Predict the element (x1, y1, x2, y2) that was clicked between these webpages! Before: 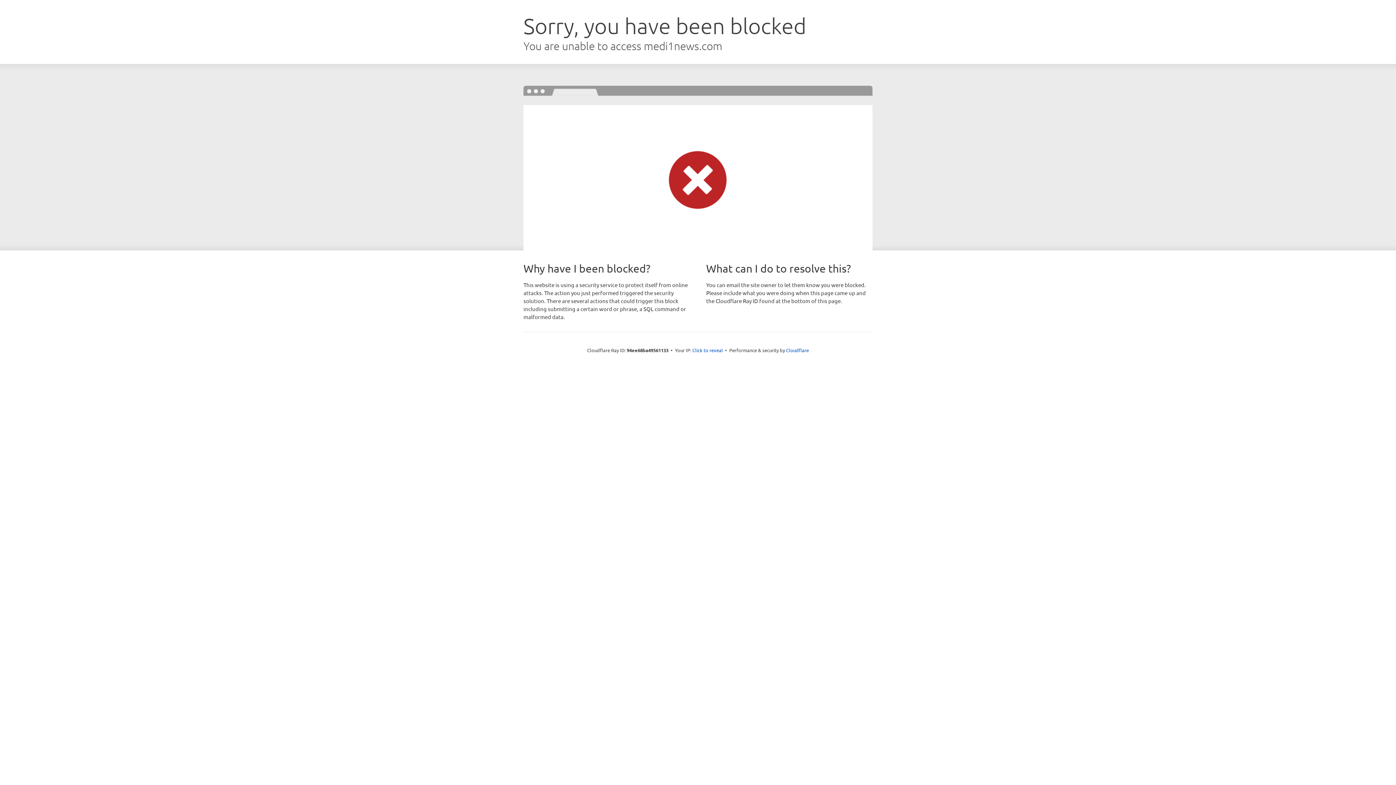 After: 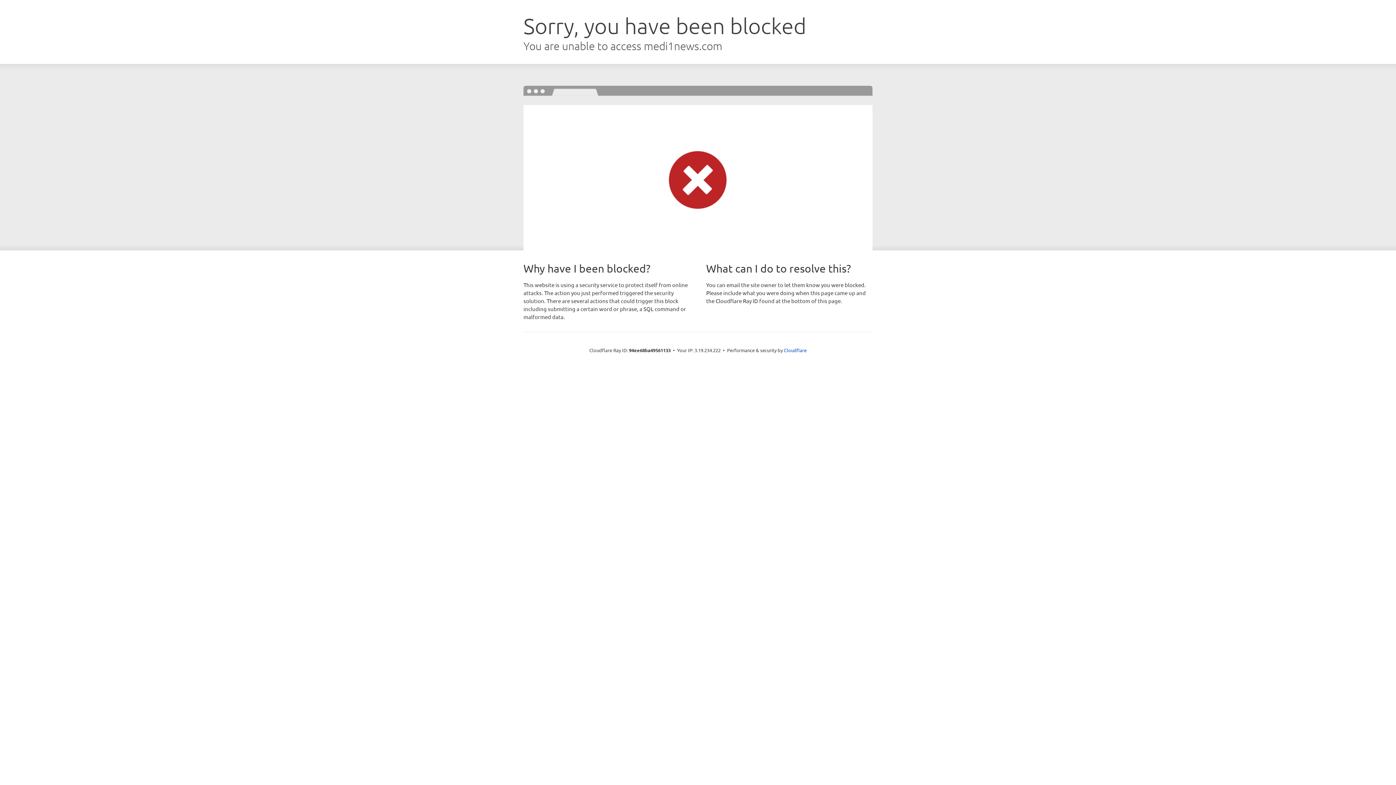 Action: label: Click to reveal bbox: (692, 346, 723, 353)